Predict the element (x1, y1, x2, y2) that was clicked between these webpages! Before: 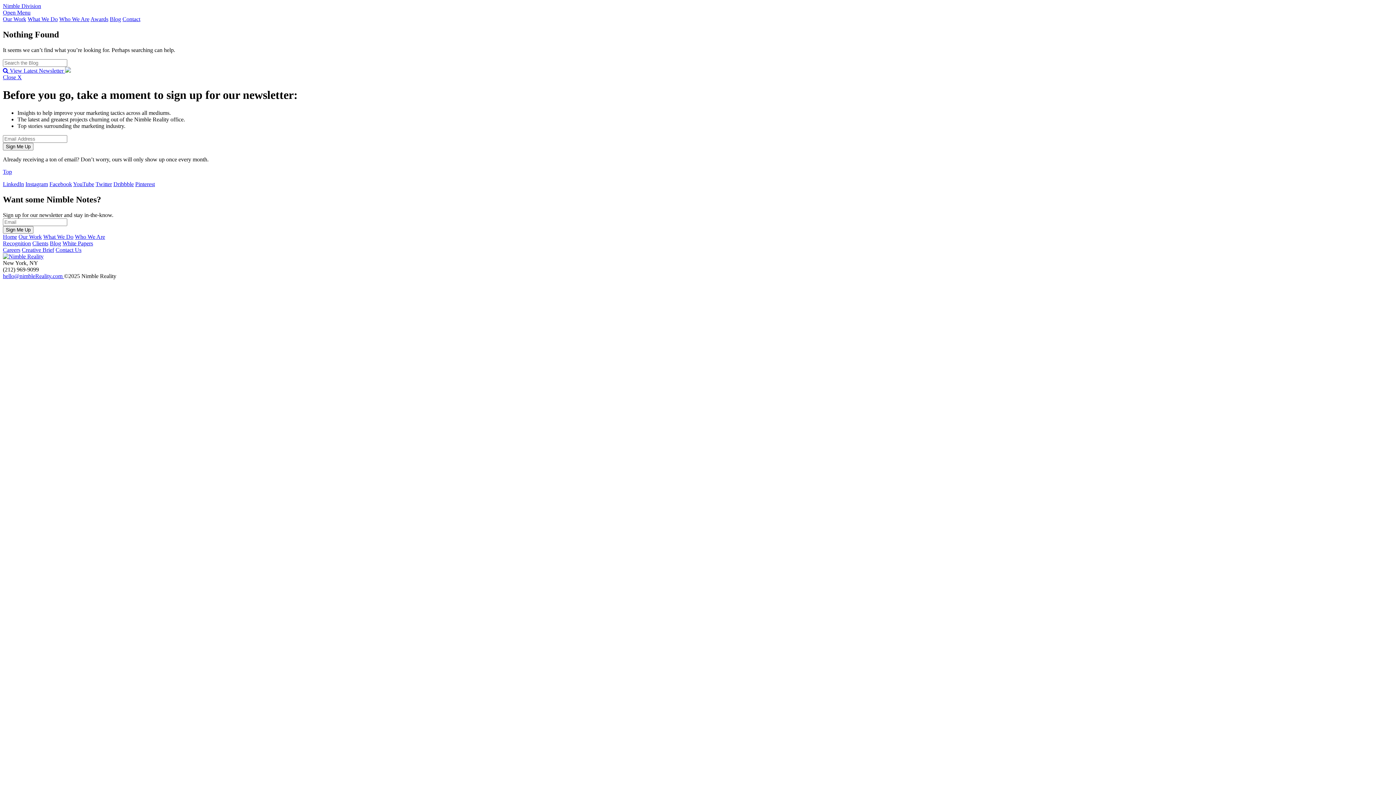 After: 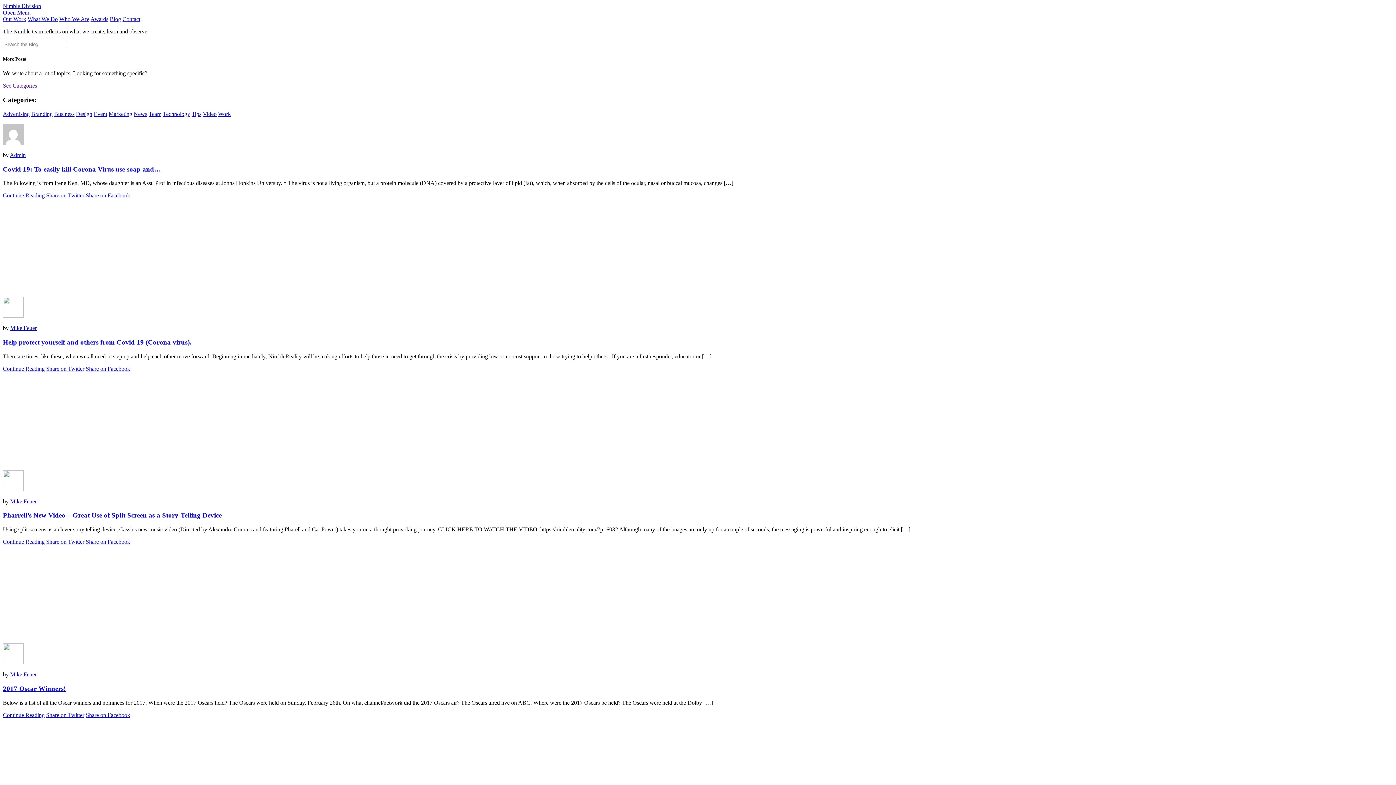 Action: bbox: (109, 16, 121, 22) label: Blog